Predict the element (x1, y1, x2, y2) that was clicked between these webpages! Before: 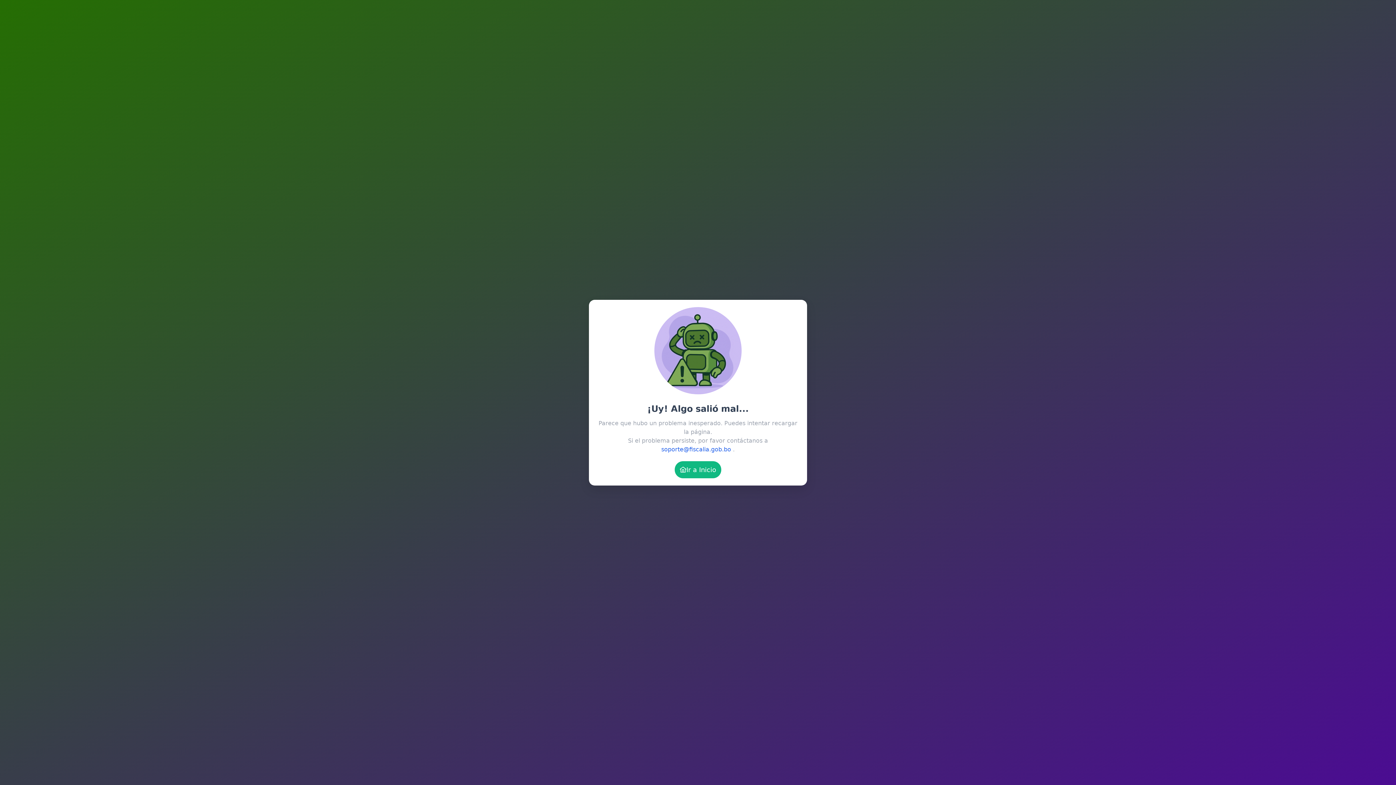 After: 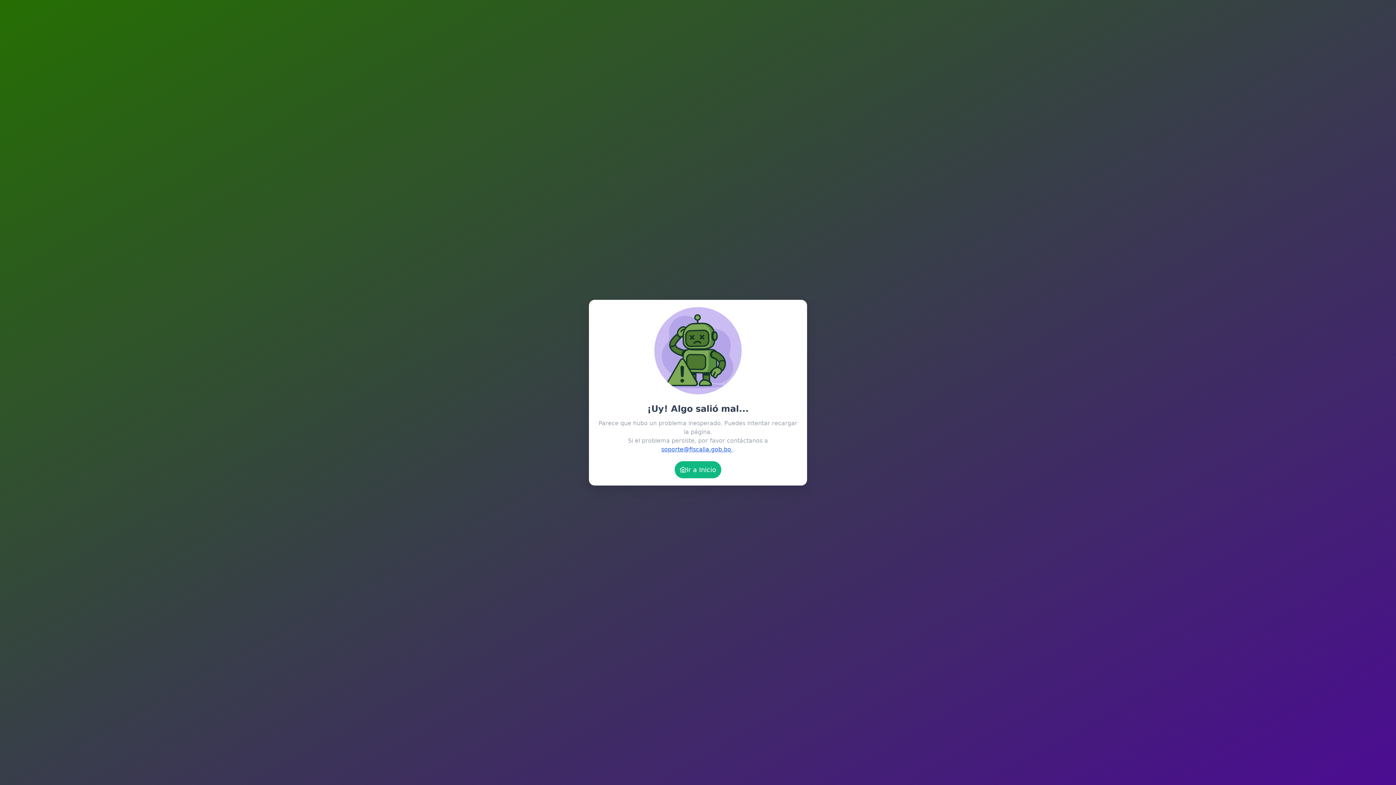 Action: bbox: (661, 446, 733, 452) label: soporte@fiscalia.gob.bo 